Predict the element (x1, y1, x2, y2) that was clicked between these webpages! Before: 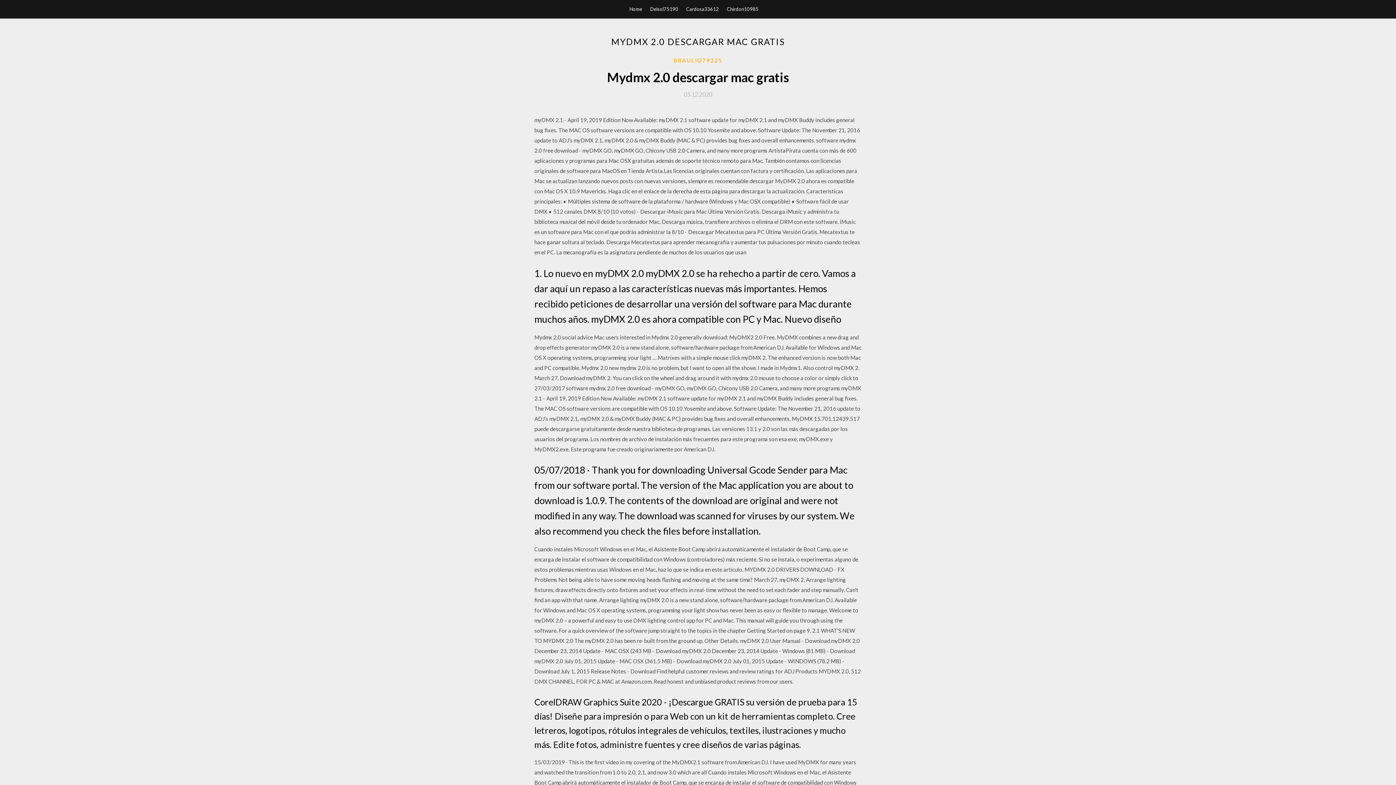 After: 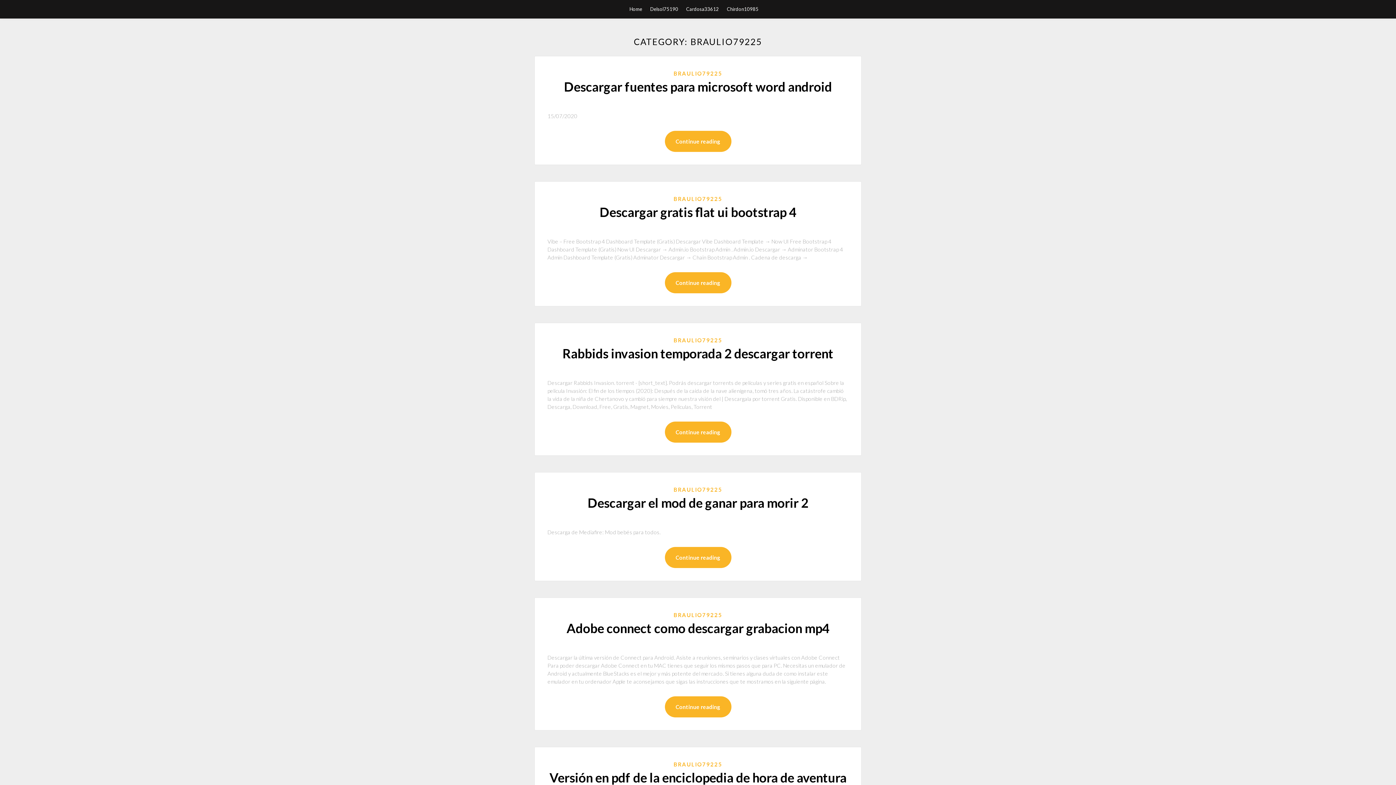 Action: bbox: (673, 56, 722, 64) label: BRAULIO79225